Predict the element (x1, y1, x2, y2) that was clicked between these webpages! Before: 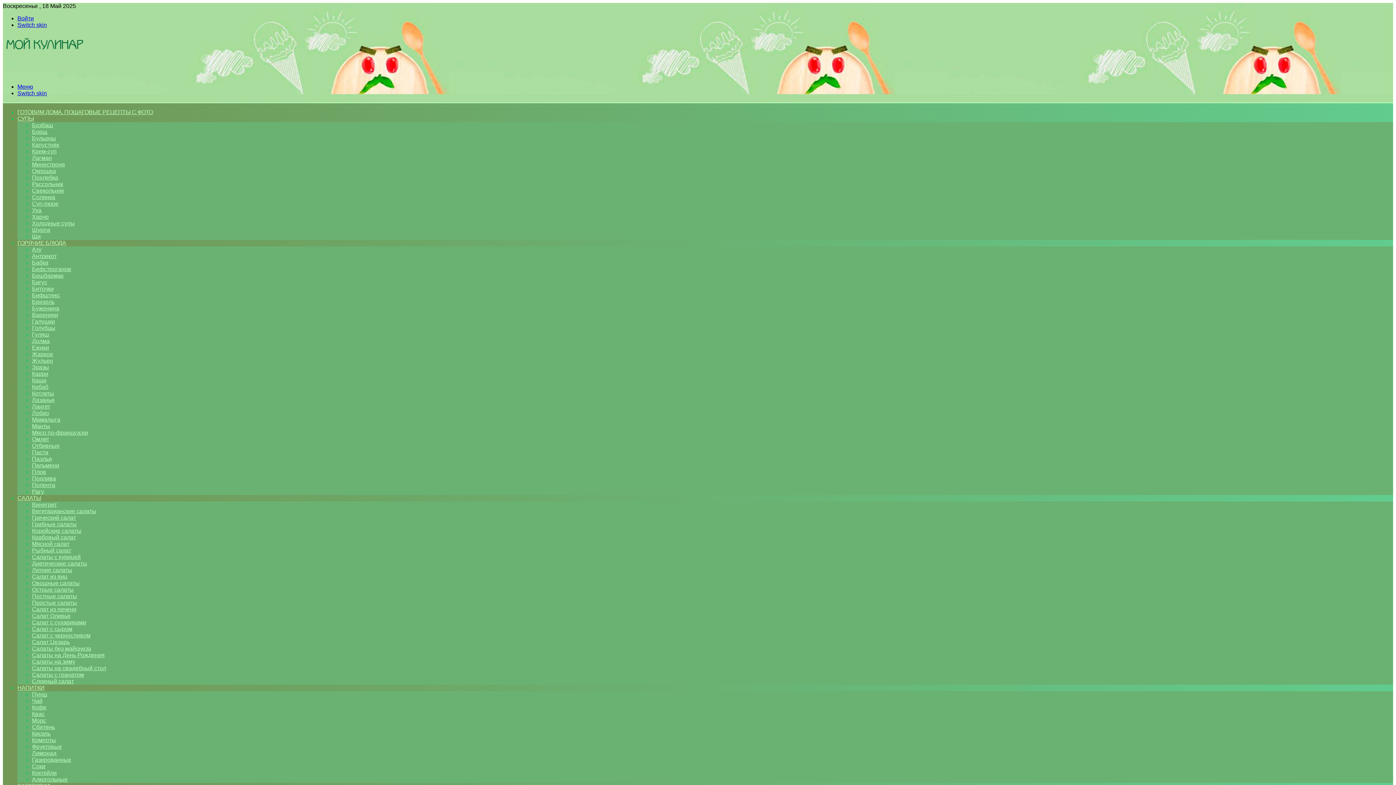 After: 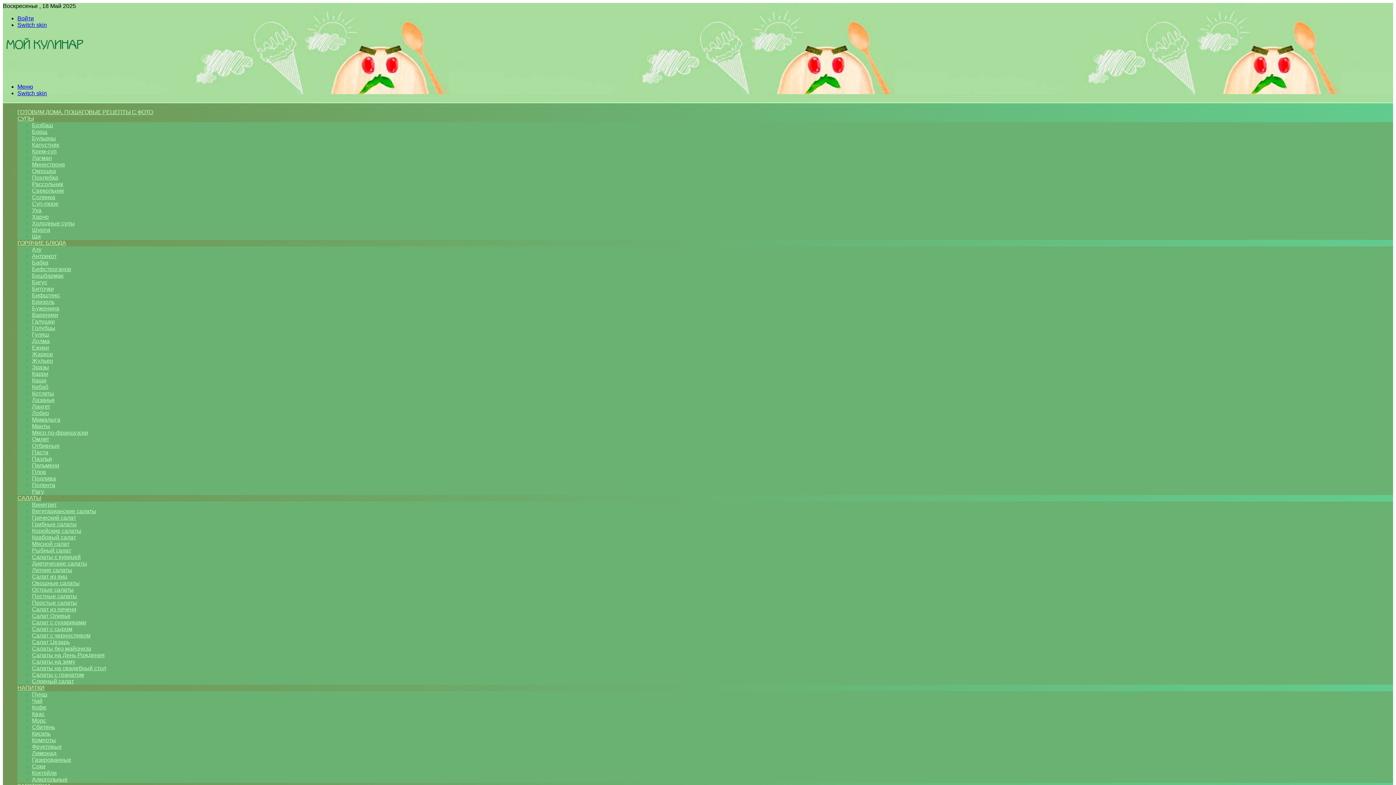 Action: bbox: (32, 233, 40, 239) label: Щи